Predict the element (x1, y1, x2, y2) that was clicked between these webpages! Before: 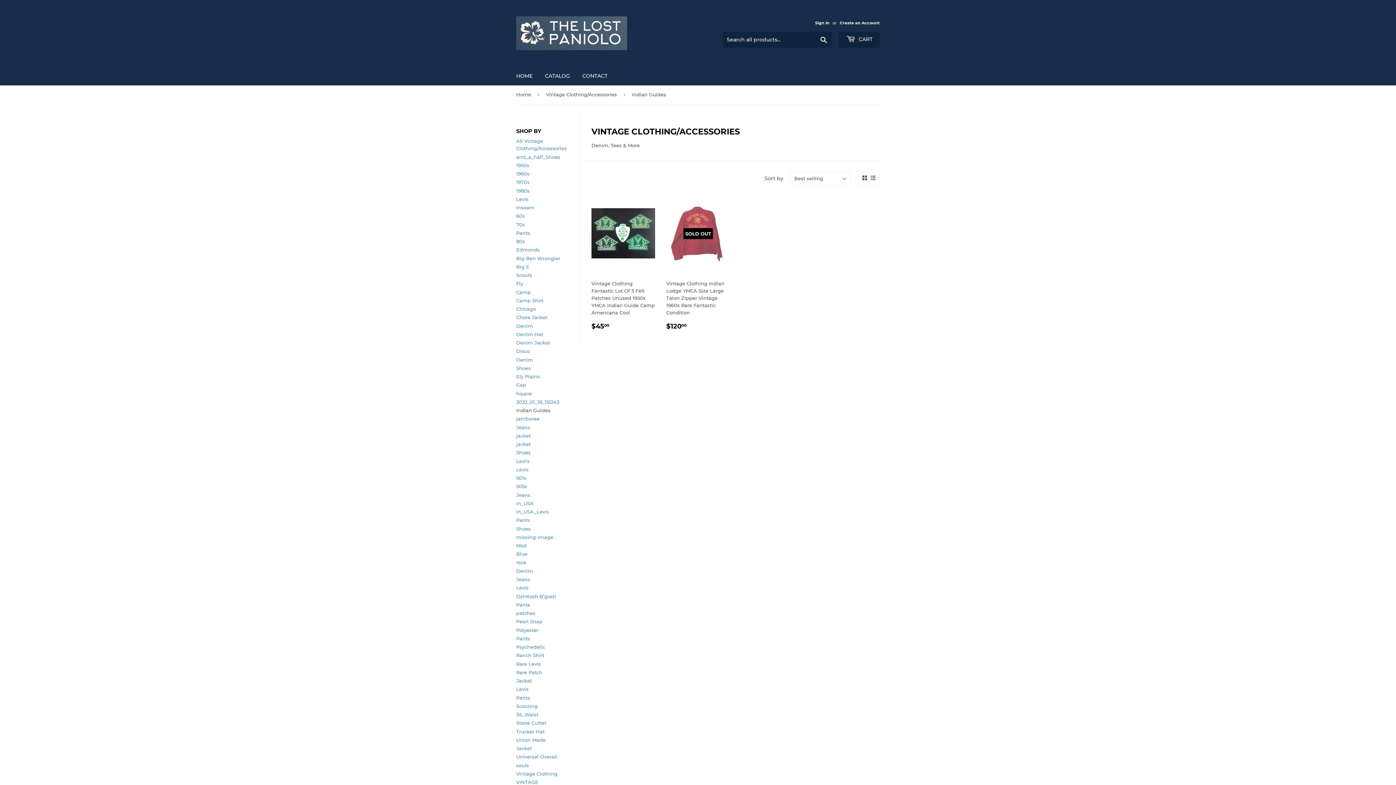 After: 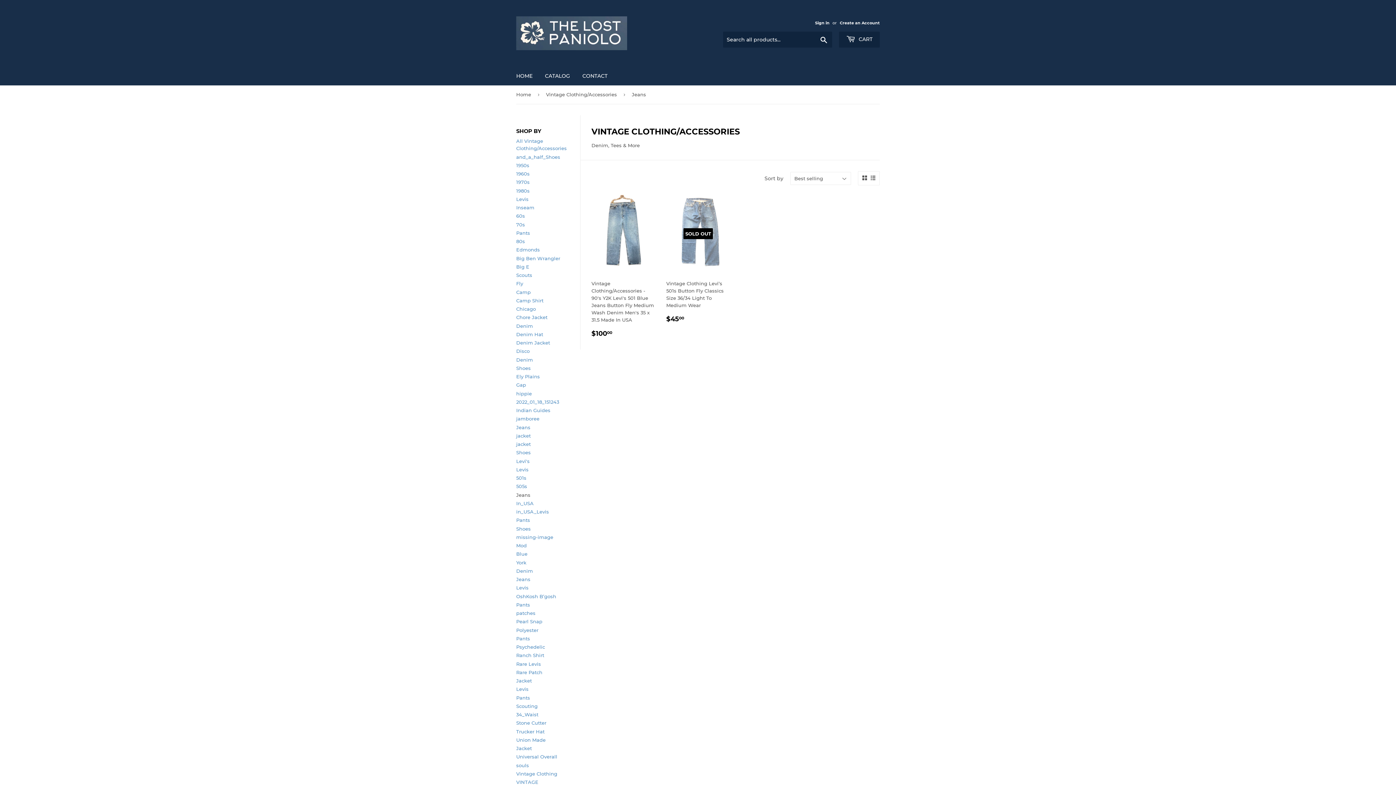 Action: label: Jeans bbox: (516, 492, 530, 498)